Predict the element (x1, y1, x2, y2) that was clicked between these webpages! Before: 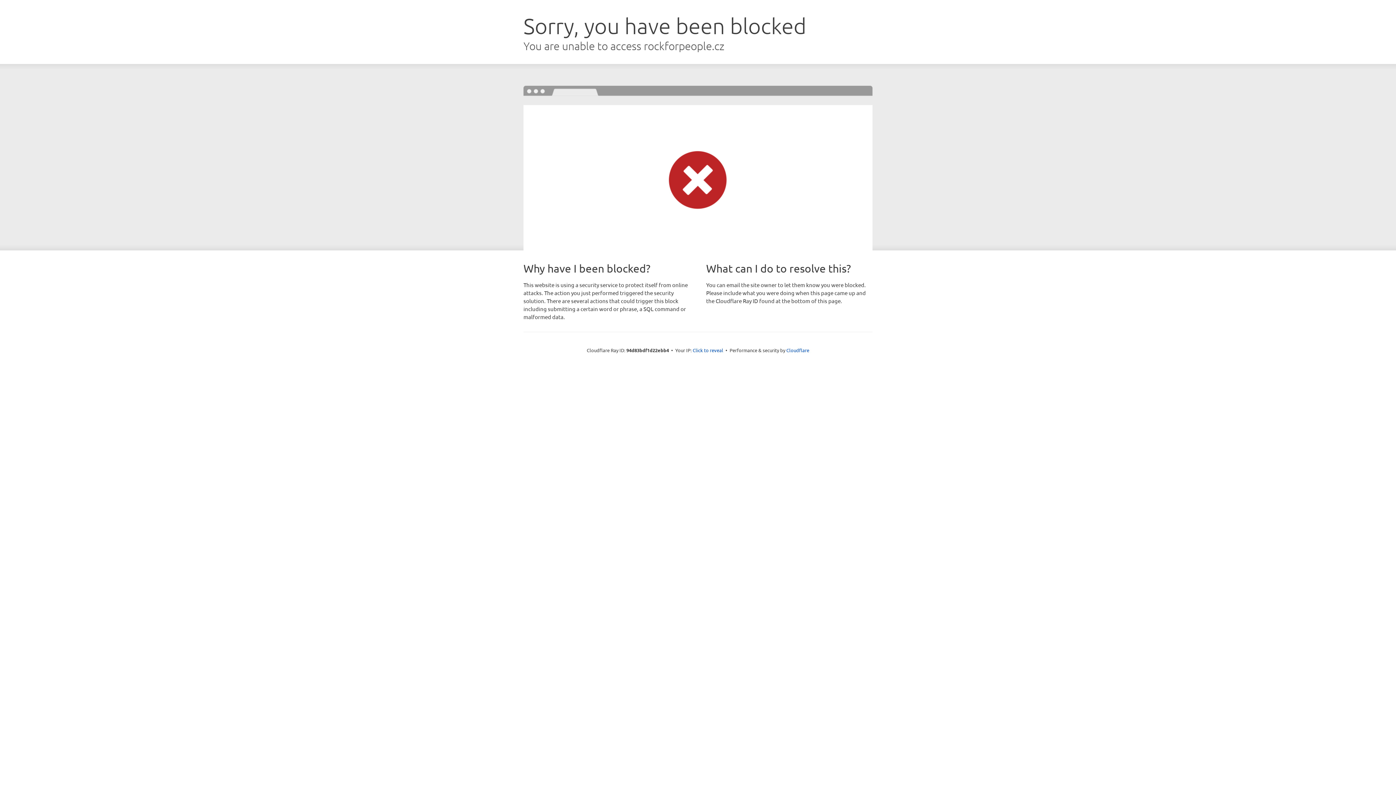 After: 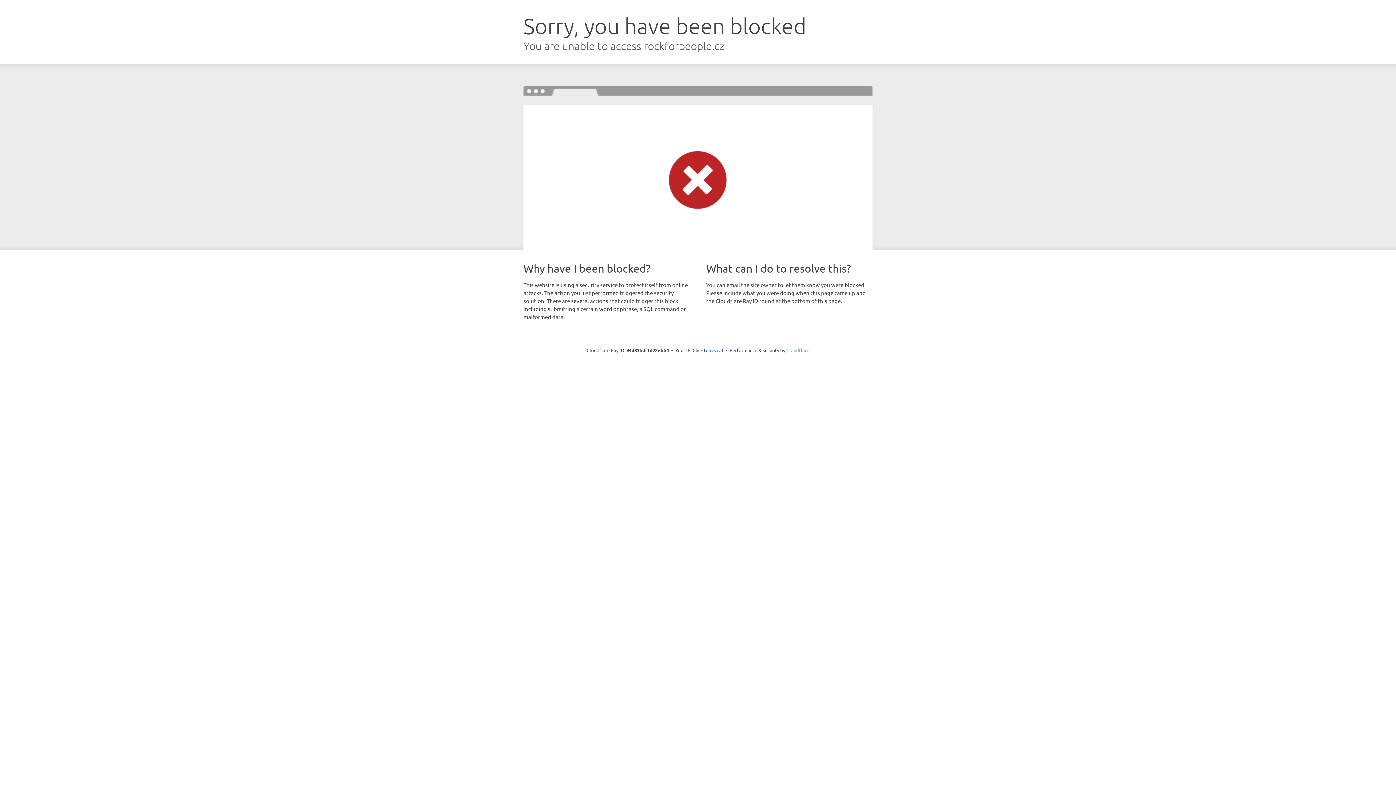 Action: label: Cloudflare bbox: (786, 347, 809, 353)